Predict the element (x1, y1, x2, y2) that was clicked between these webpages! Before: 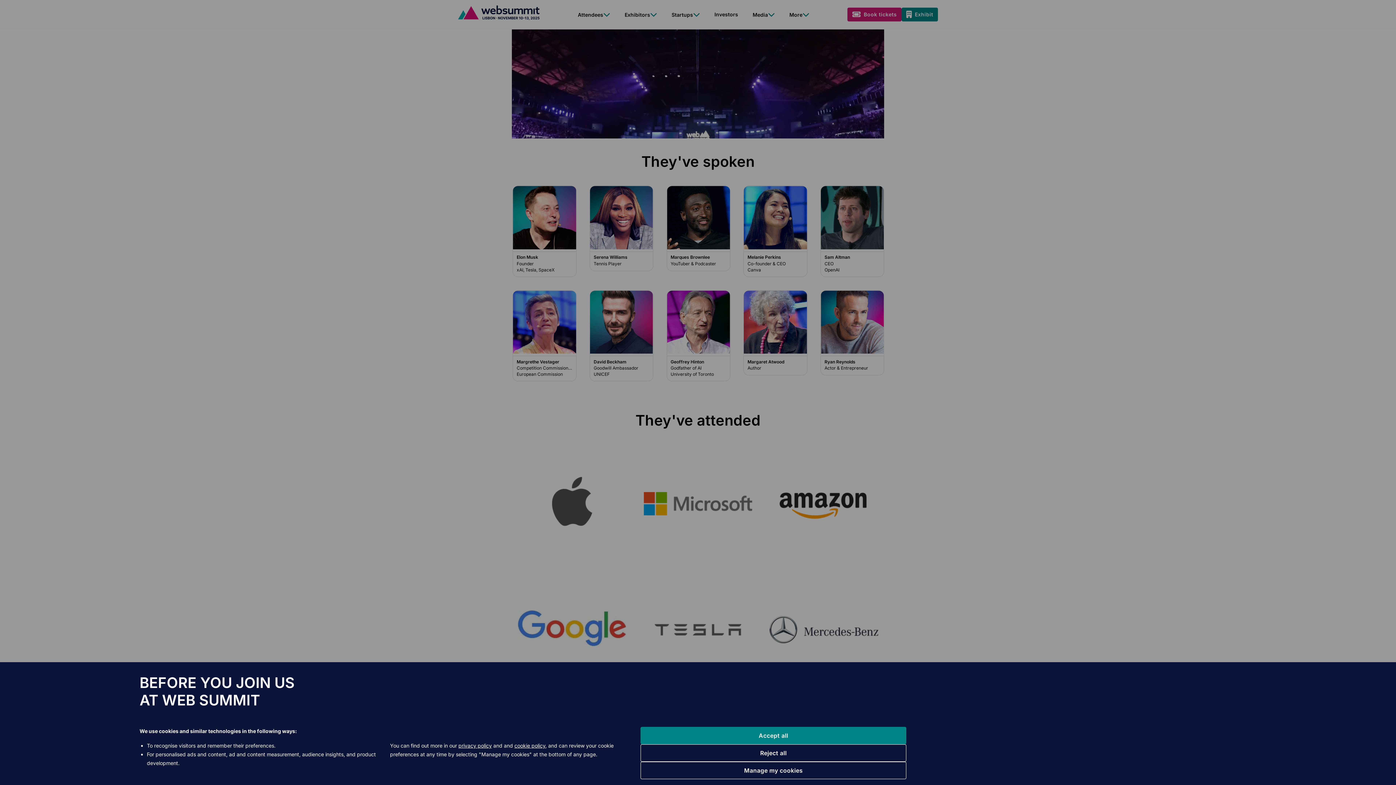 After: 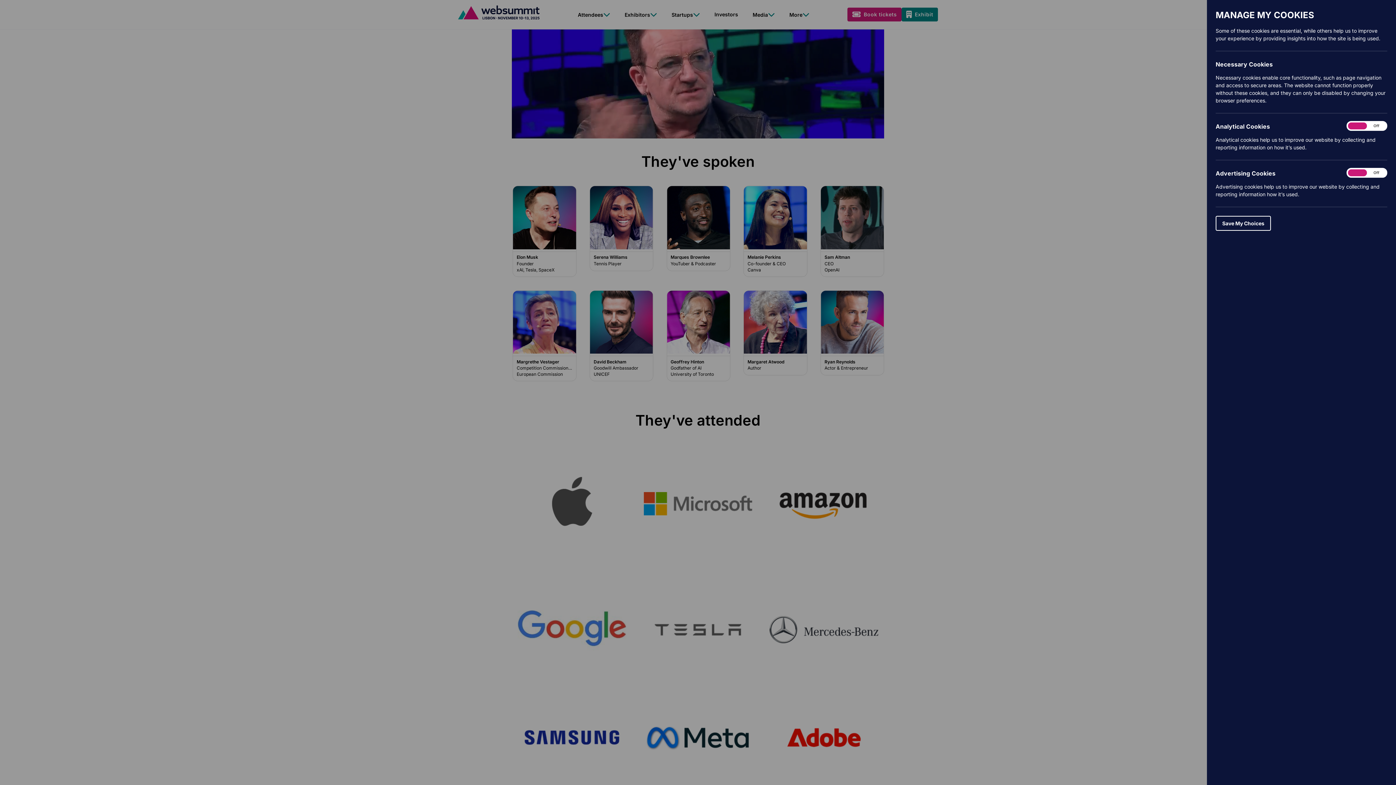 Action: bbox: (640, 762, 906, 779) label: Manage my cookies